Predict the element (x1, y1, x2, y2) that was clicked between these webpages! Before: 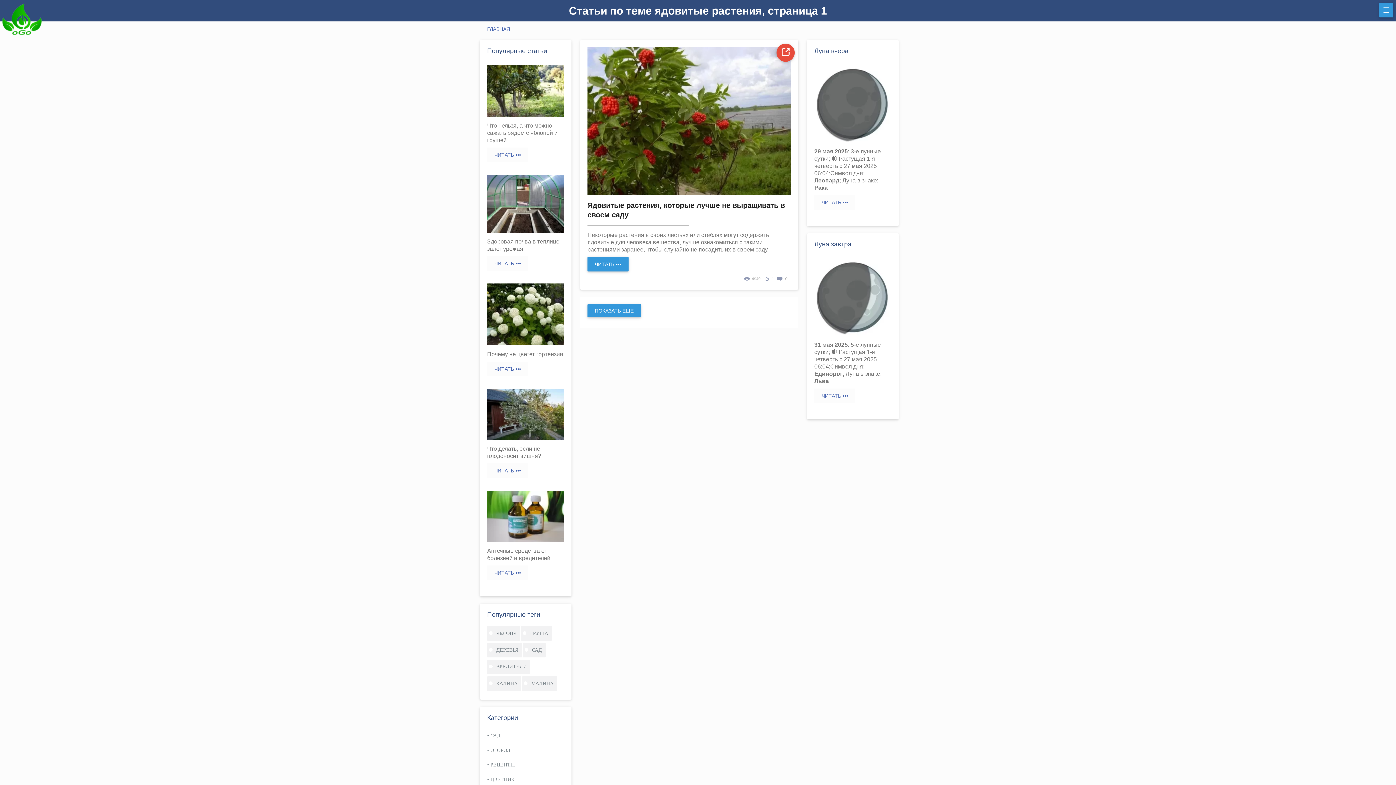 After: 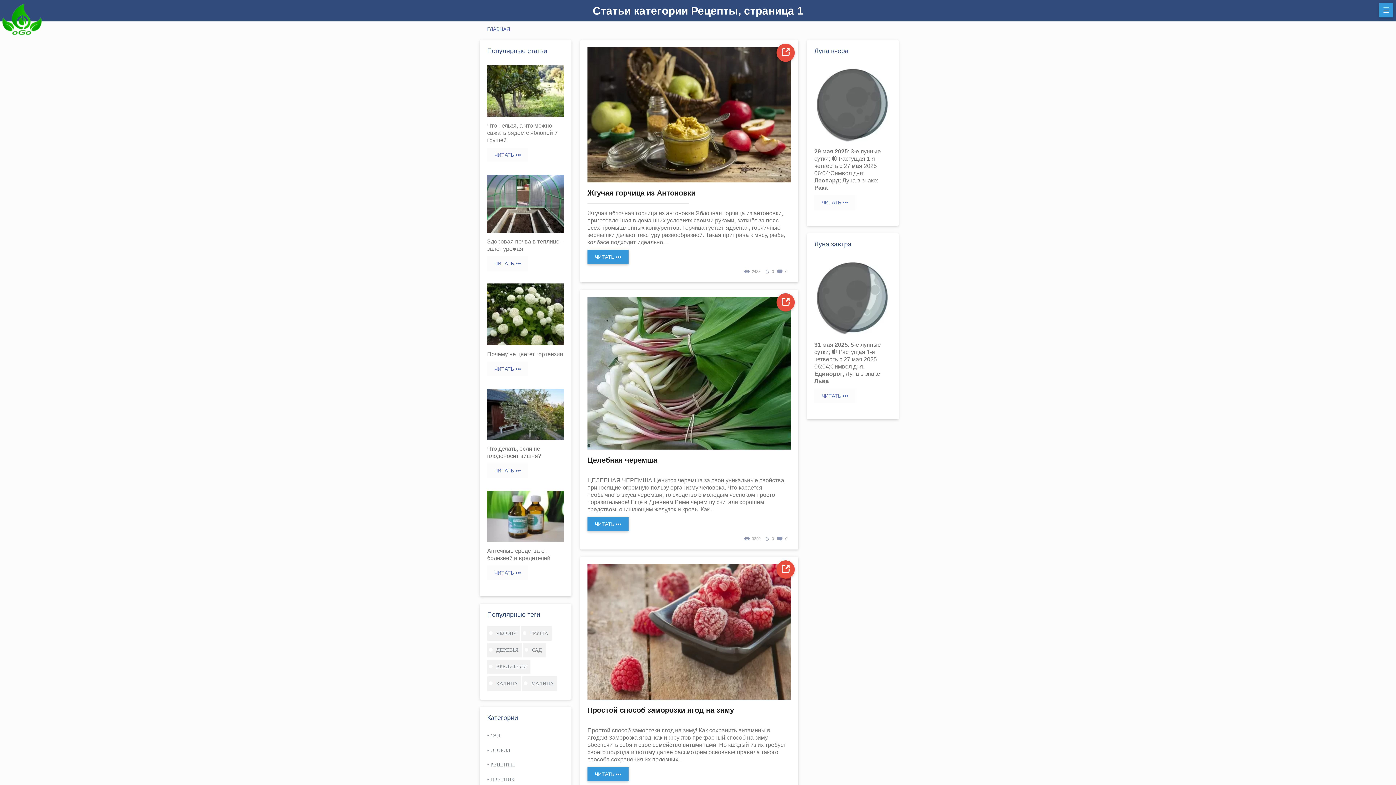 Action: label: РЕЦЕПТЫ bbox: (487, 758, 564, 772)